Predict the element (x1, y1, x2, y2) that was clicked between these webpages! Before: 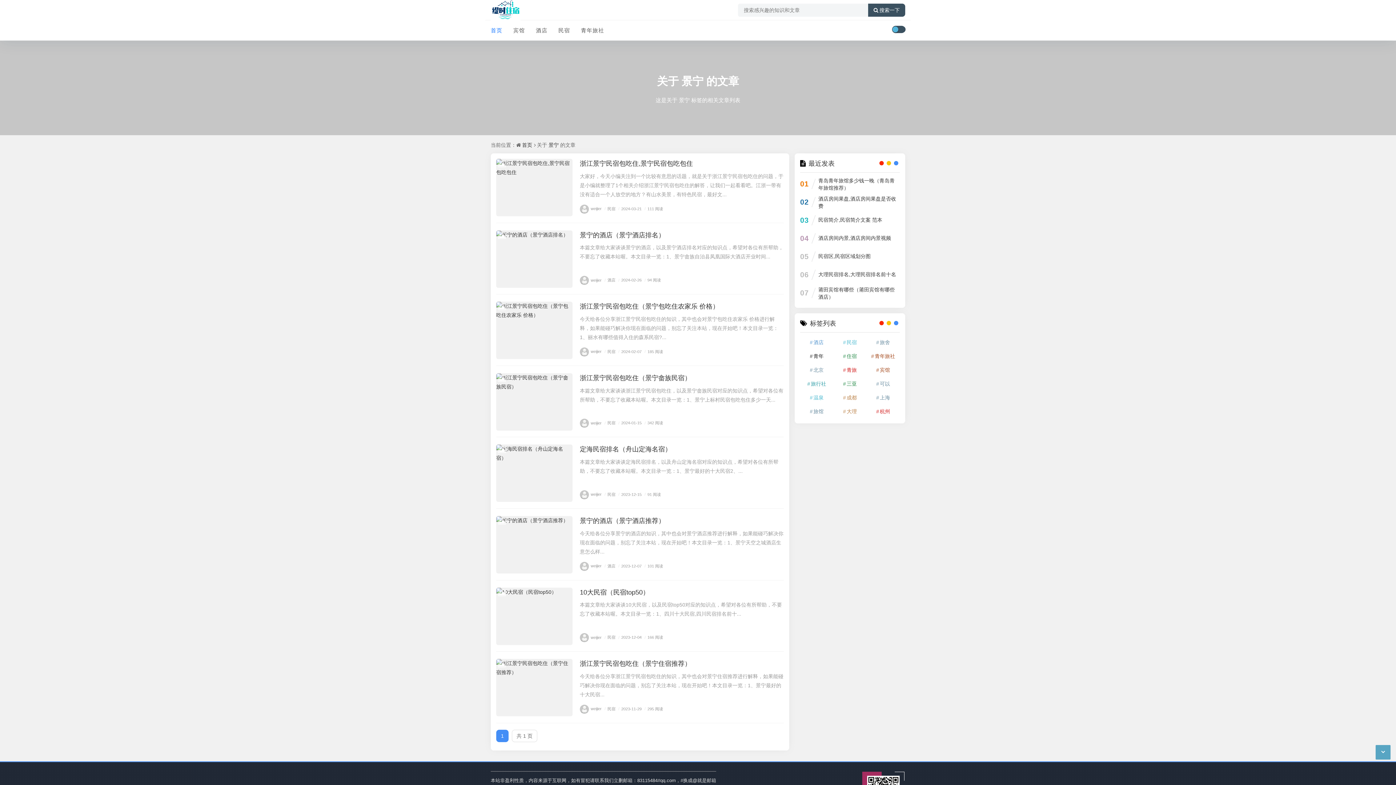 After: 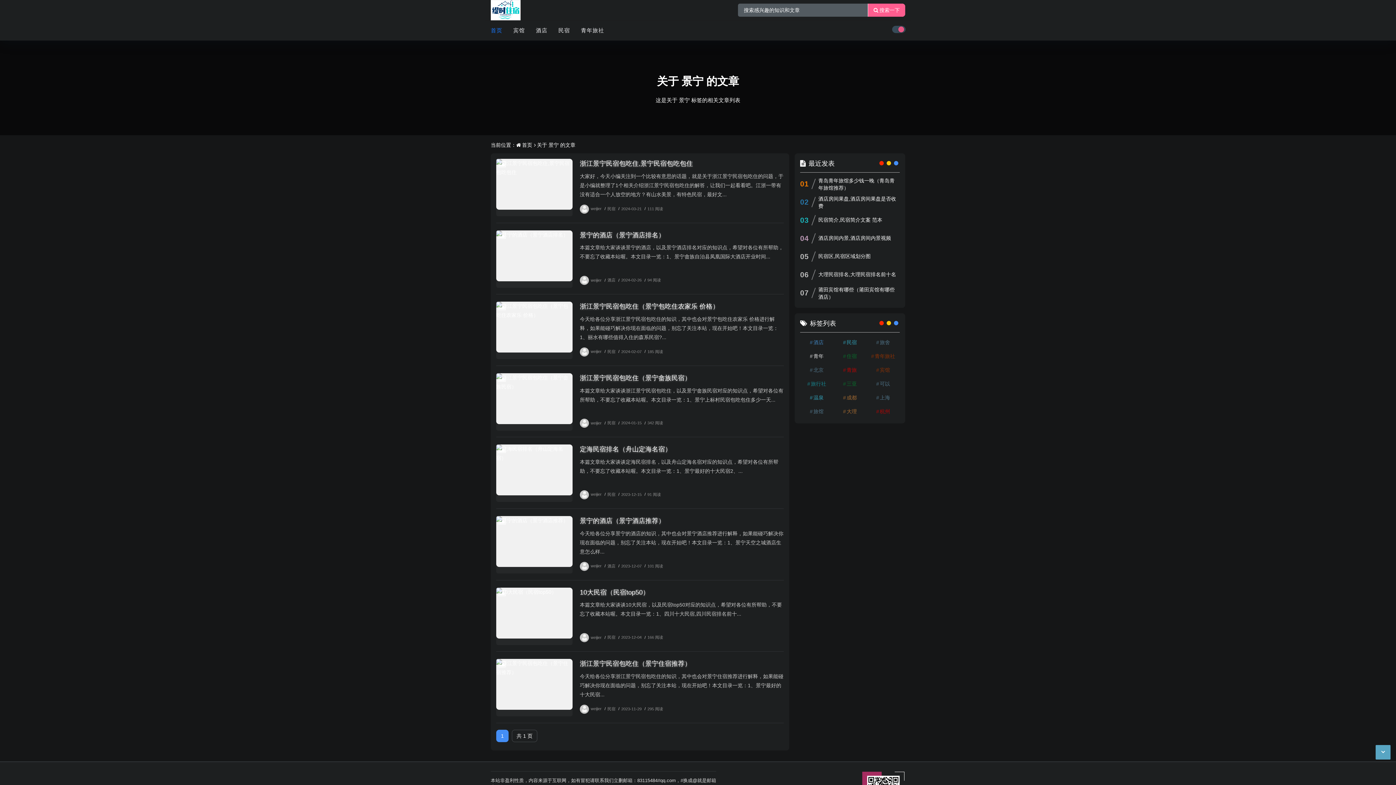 Action: bbox: (892, 25, 905, 33)